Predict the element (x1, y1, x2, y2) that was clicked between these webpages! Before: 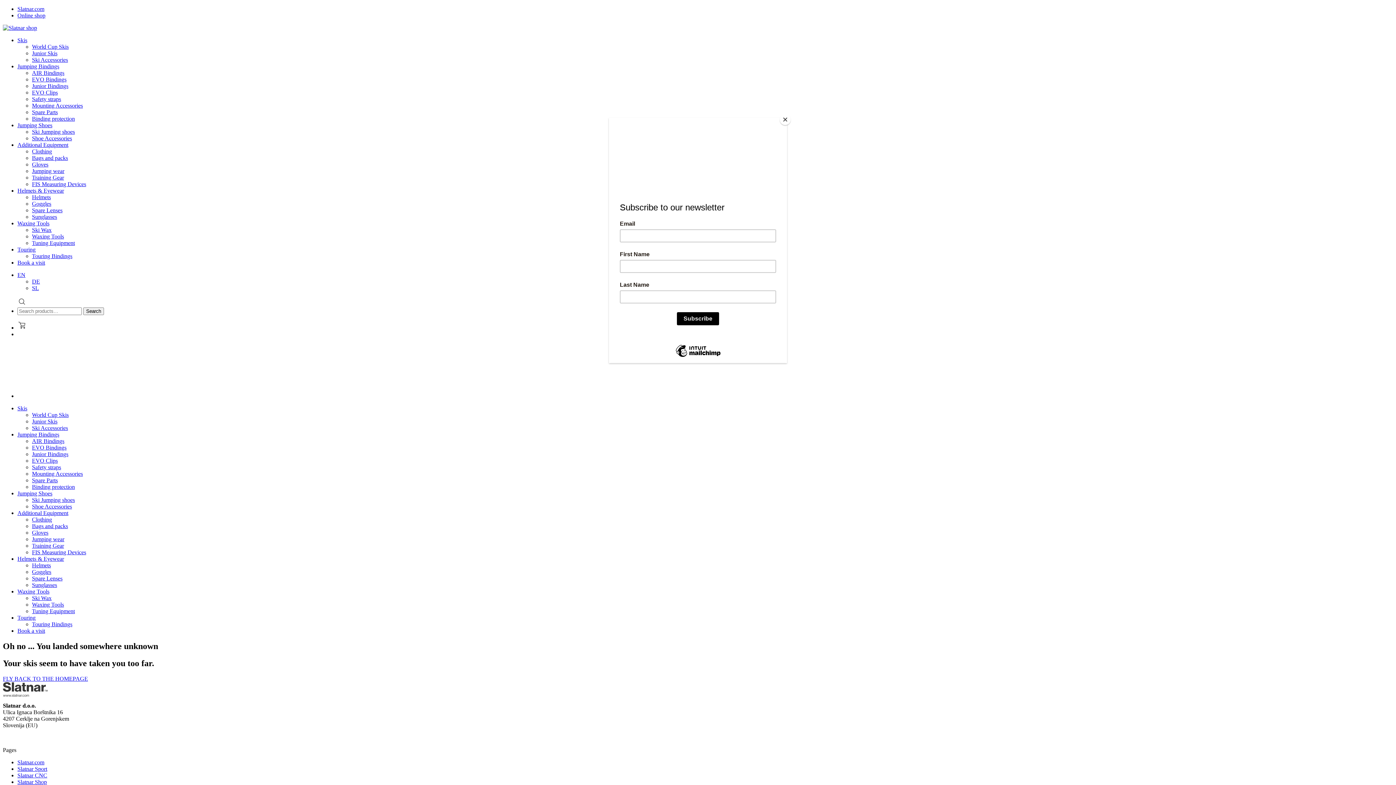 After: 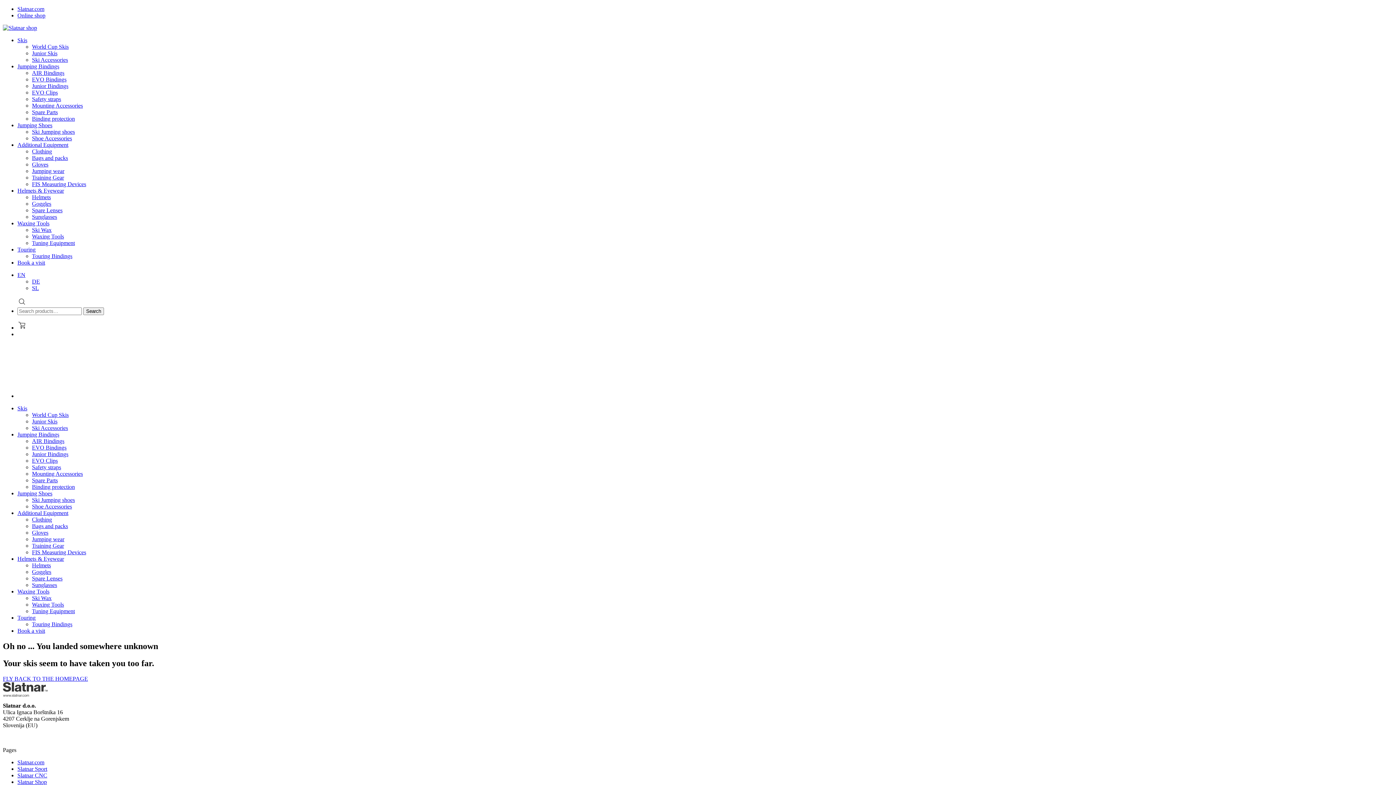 Action: bbox: (780, 114, 790, 125) label: Close